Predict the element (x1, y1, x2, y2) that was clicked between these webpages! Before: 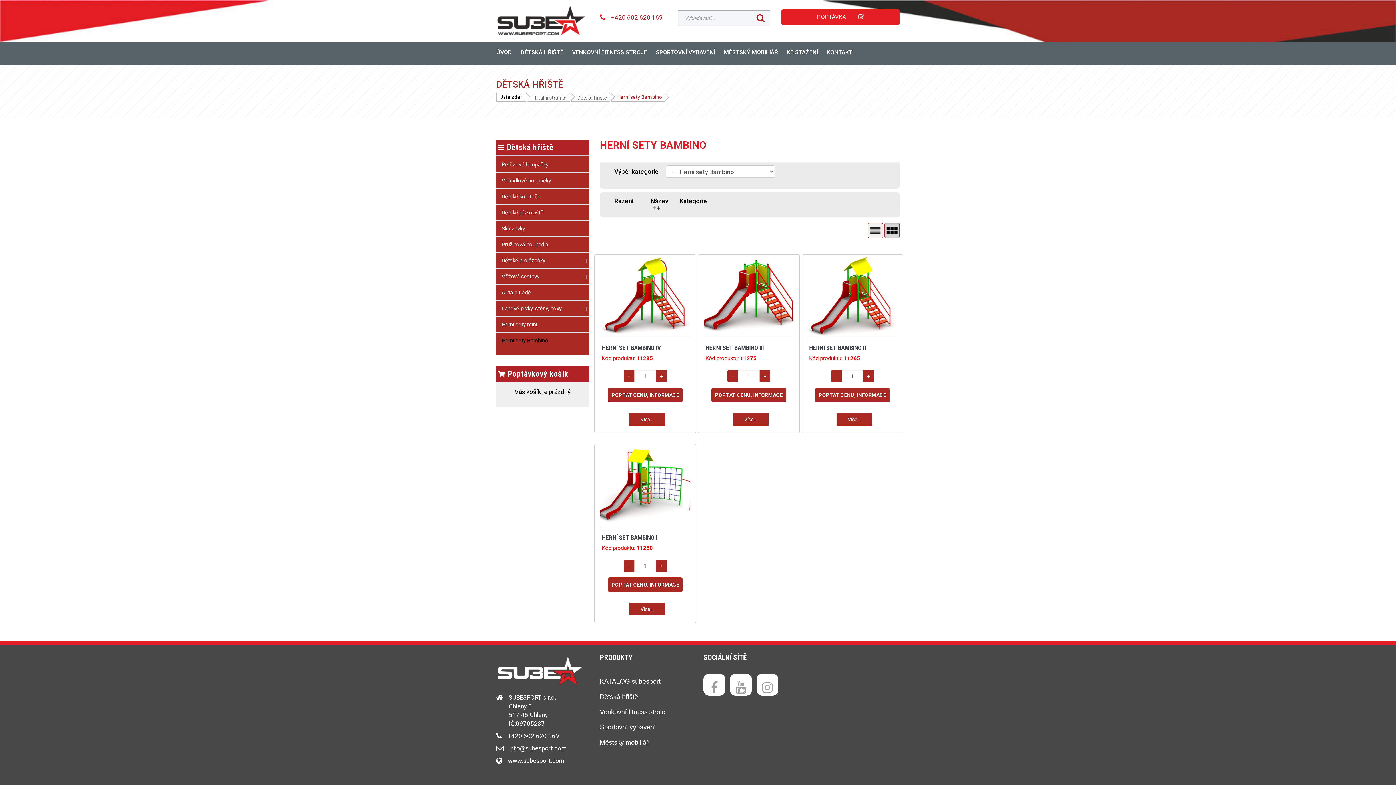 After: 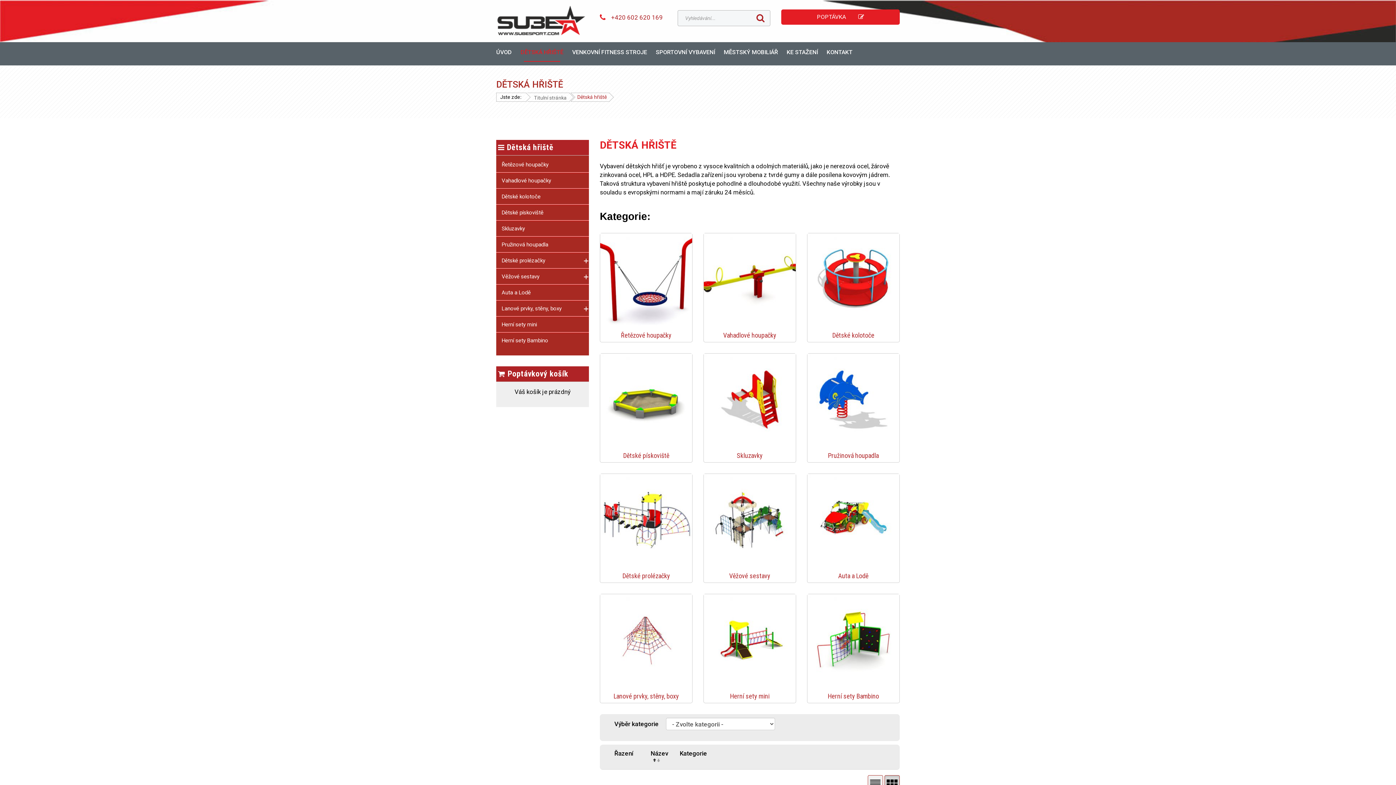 Action: label: Dětská hřiště bbox: (600, 689, 692, 704)